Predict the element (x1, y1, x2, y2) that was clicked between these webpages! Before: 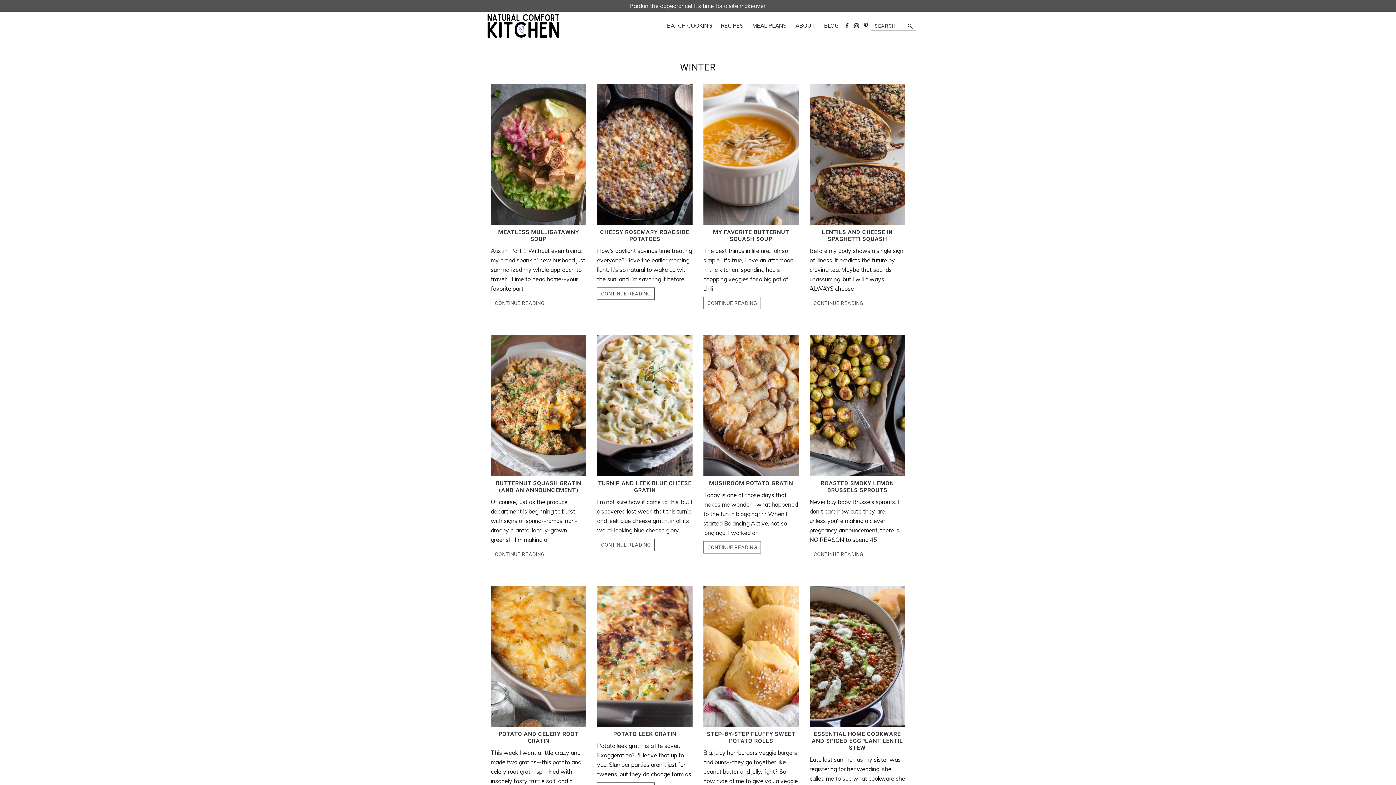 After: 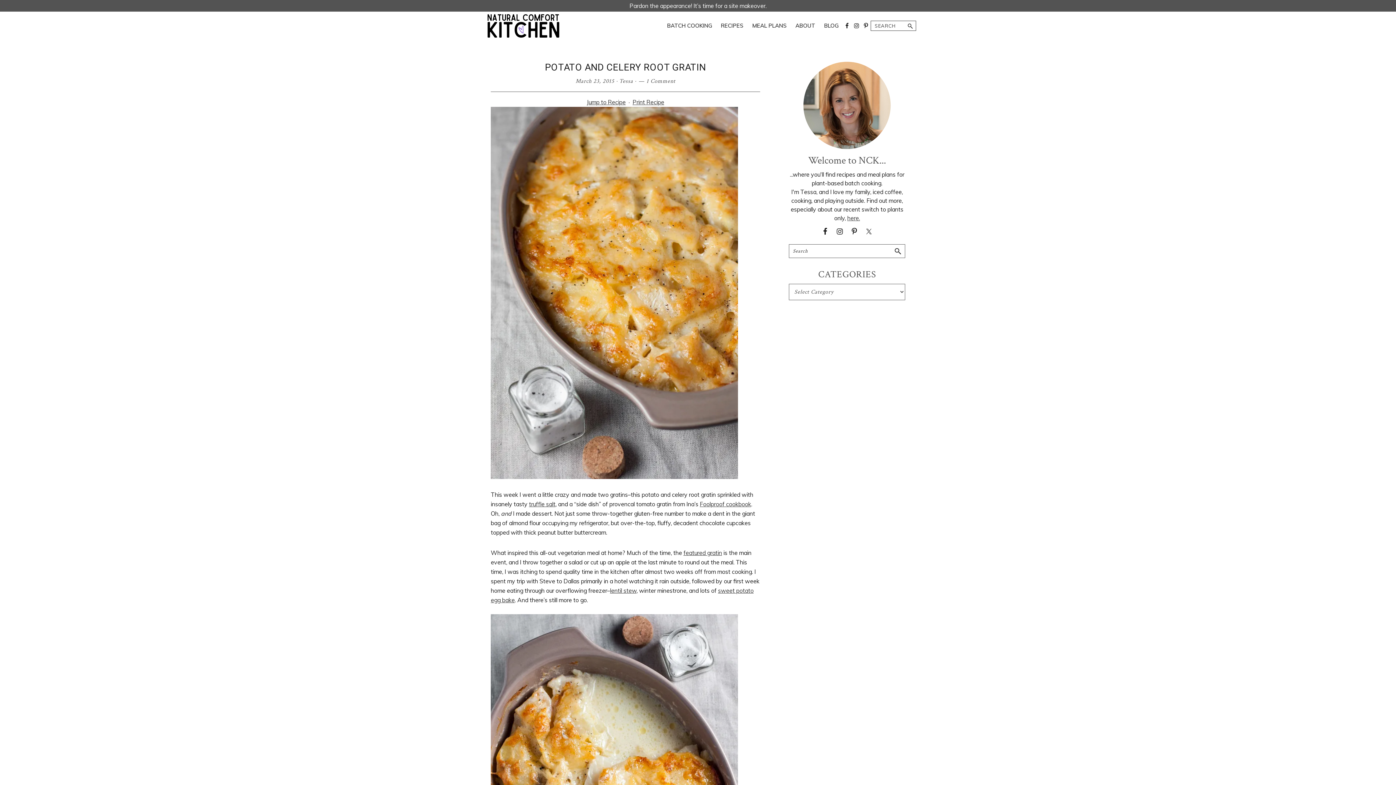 Action: label: POTATO AND CELERY ROOT GRATIN bbox: (498, 730, 578, 744)